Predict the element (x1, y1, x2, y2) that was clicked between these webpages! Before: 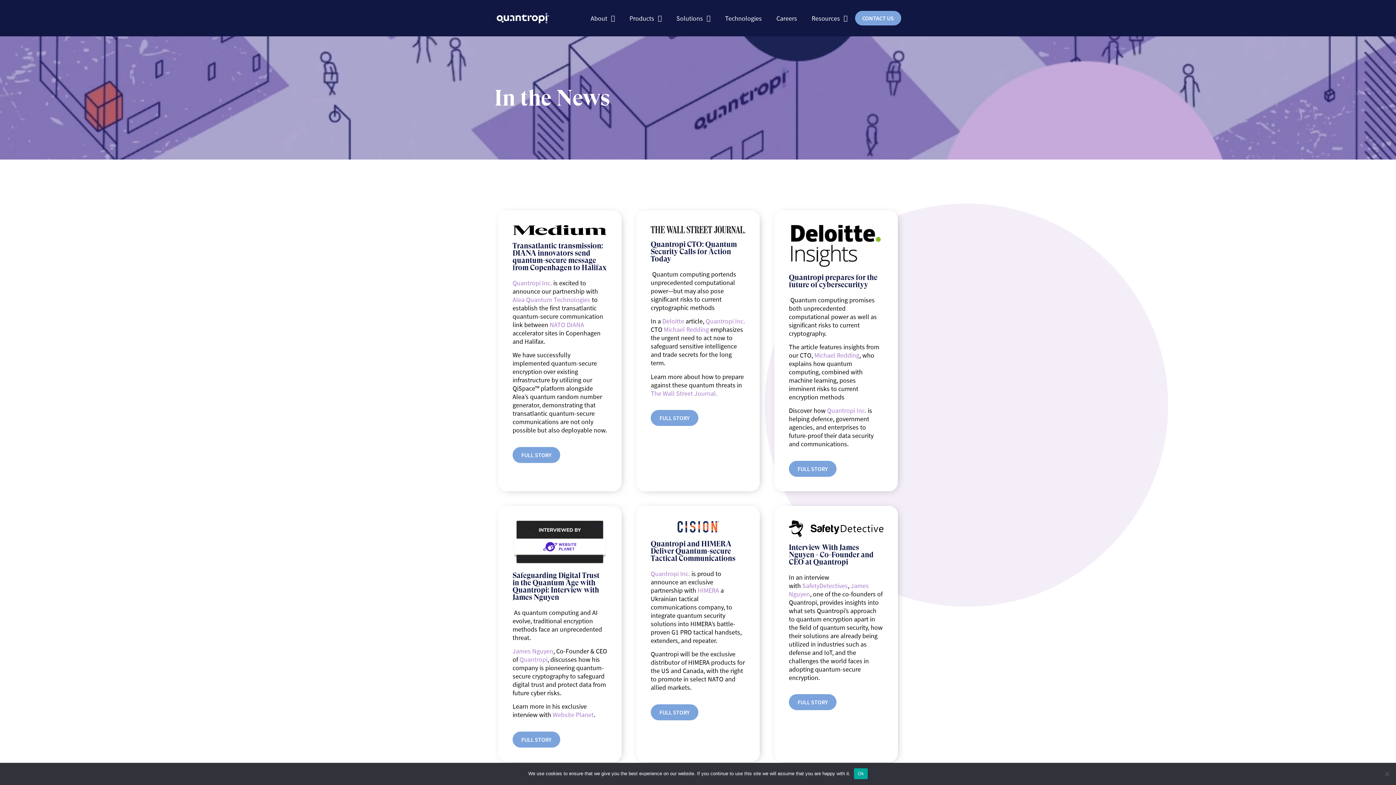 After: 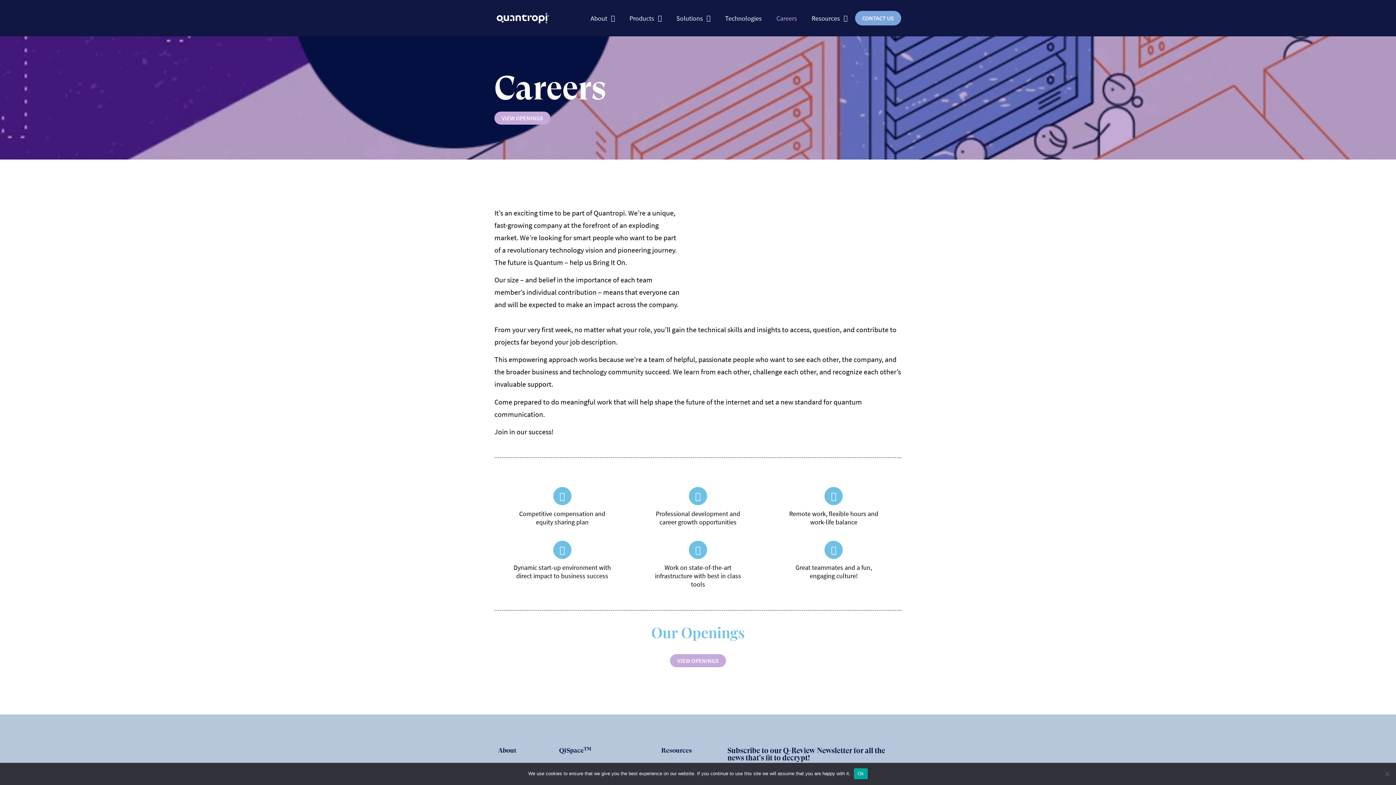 Action: bbox: (774, 14, 799, 22) label: Careers